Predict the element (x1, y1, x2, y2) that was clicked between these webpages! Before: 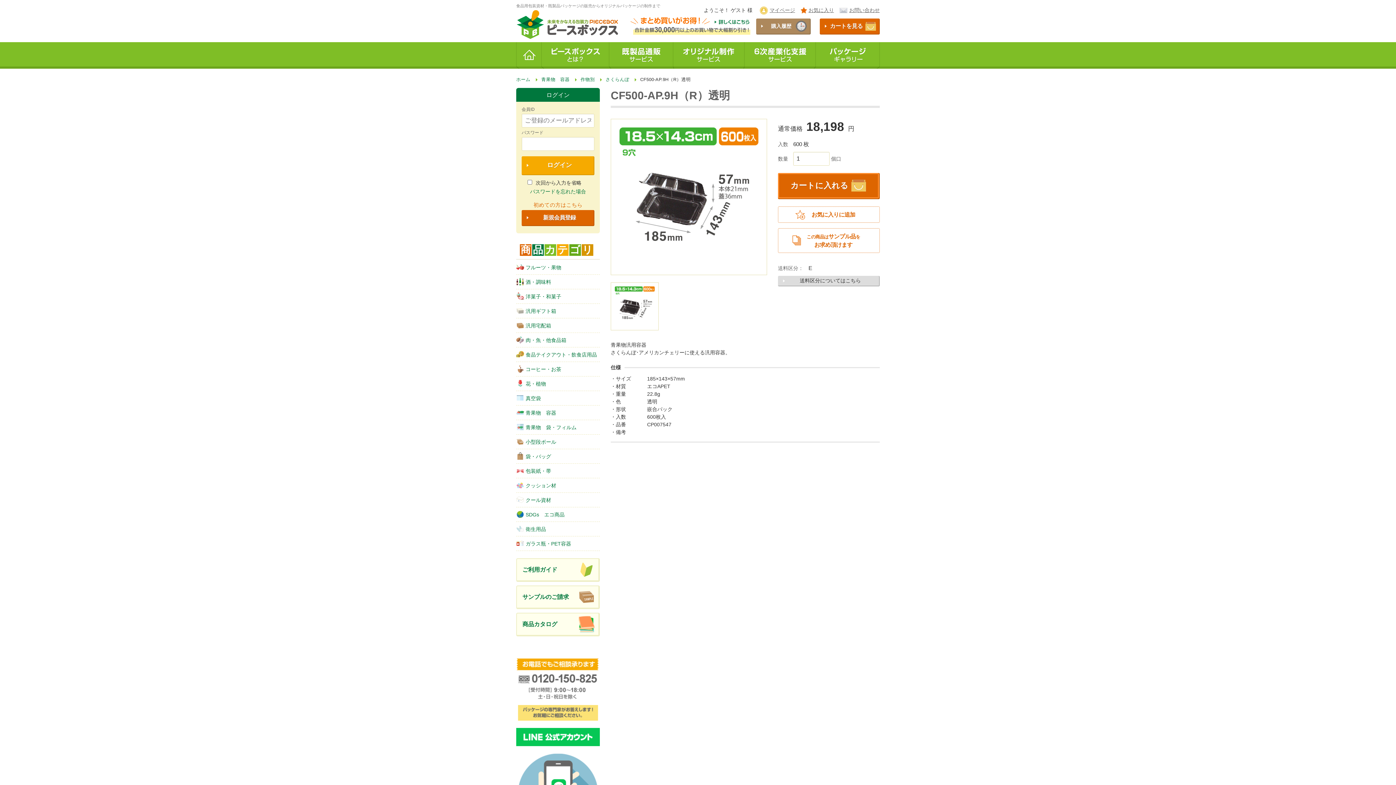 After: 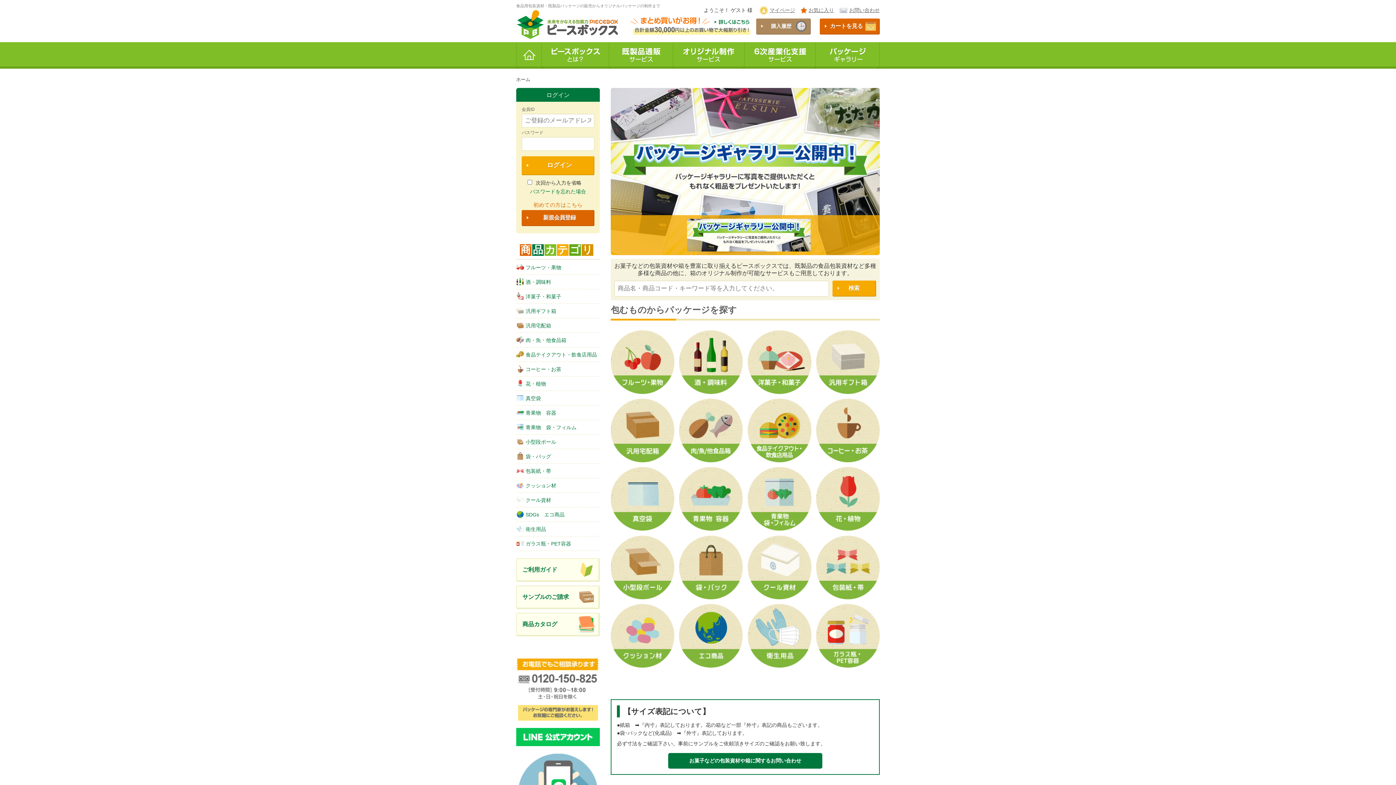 Action: bbox: (516, 42, 541, 68) label: ホーム